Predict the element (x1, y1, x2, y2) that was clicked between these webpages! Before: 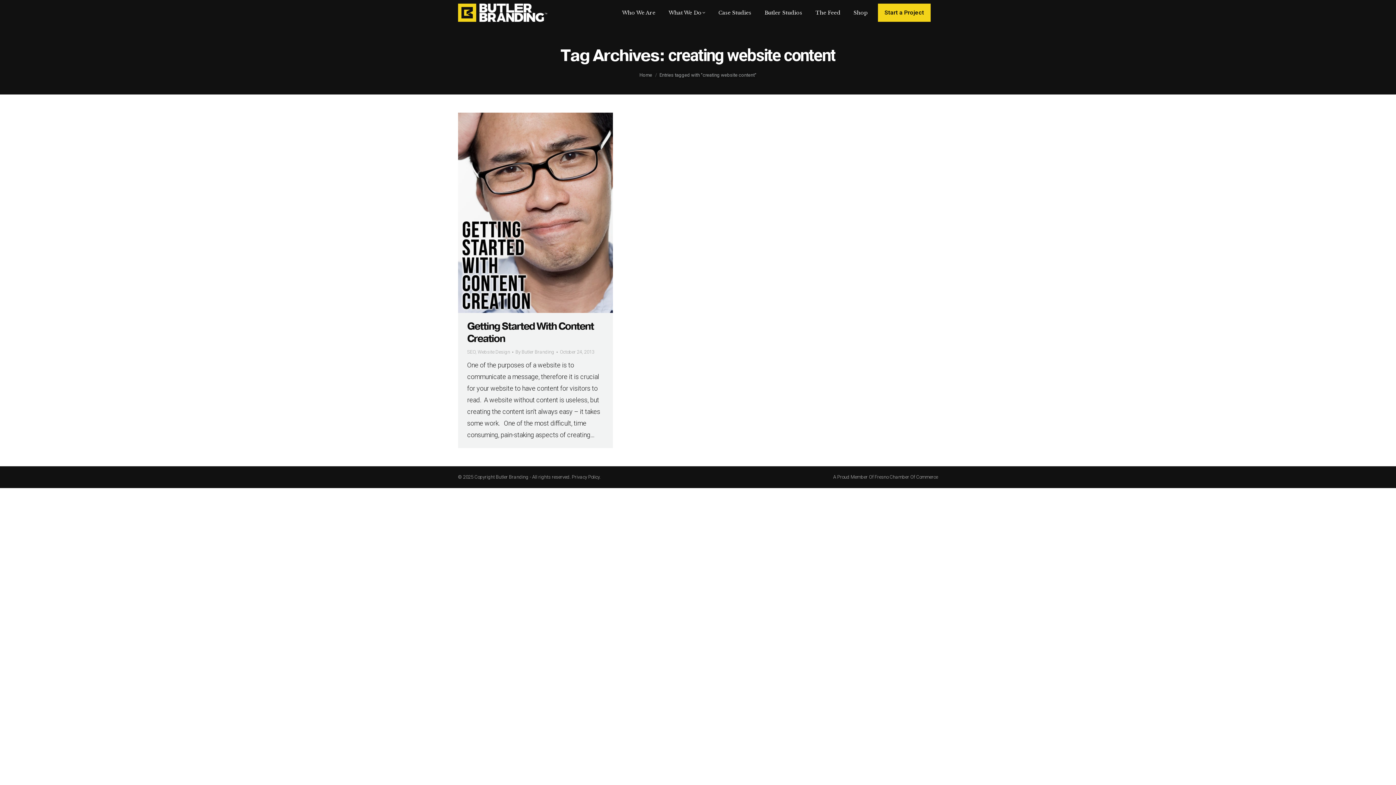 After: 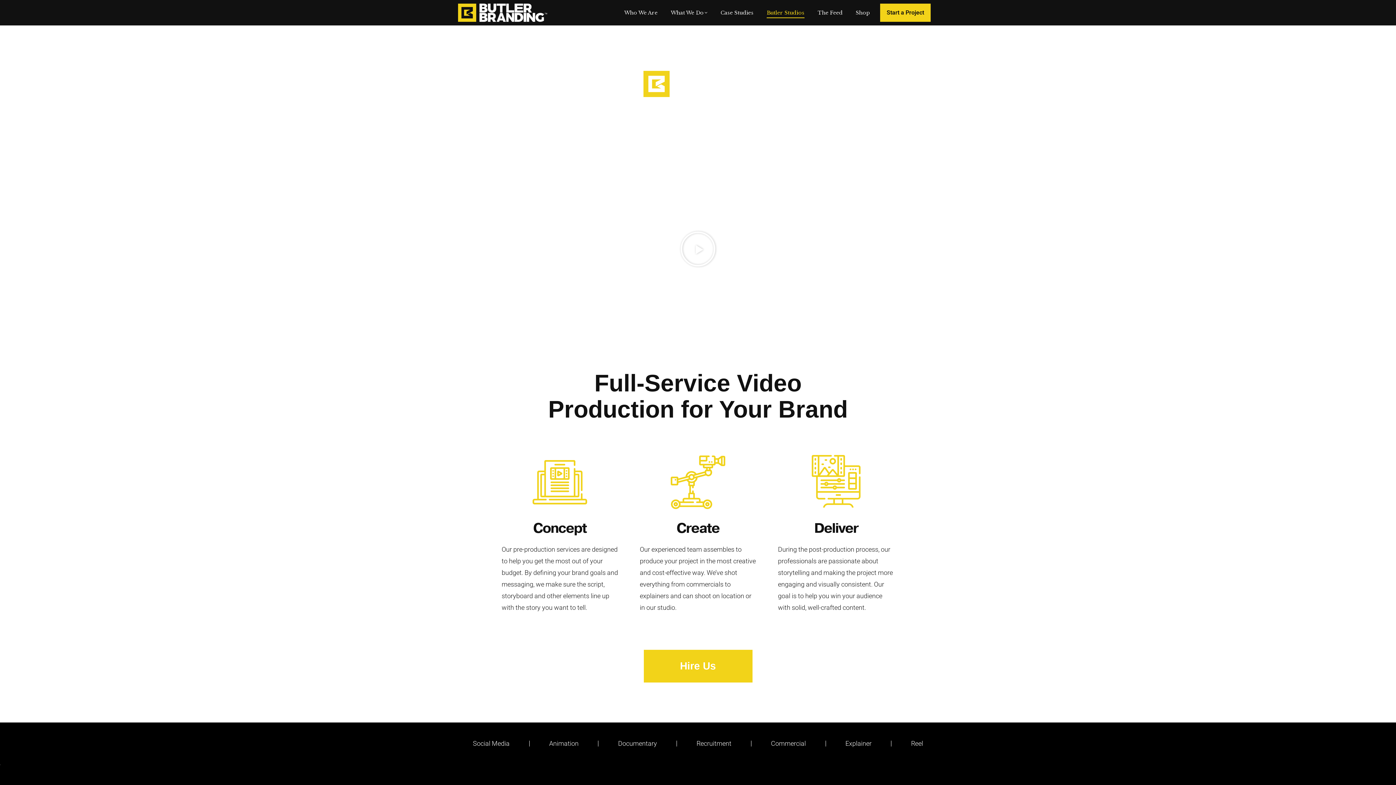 Action: label: Butler Studios bbox: (763, 3, 804, 21)